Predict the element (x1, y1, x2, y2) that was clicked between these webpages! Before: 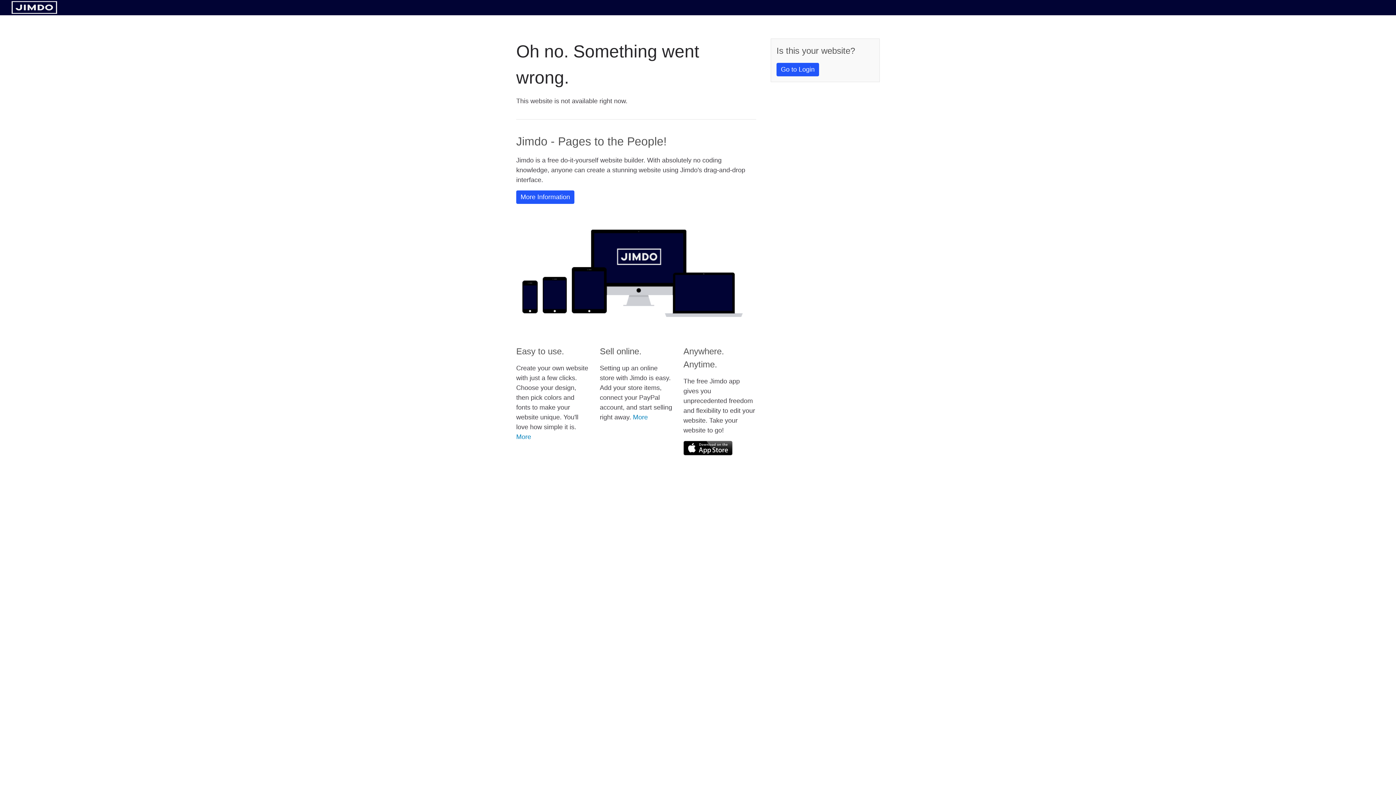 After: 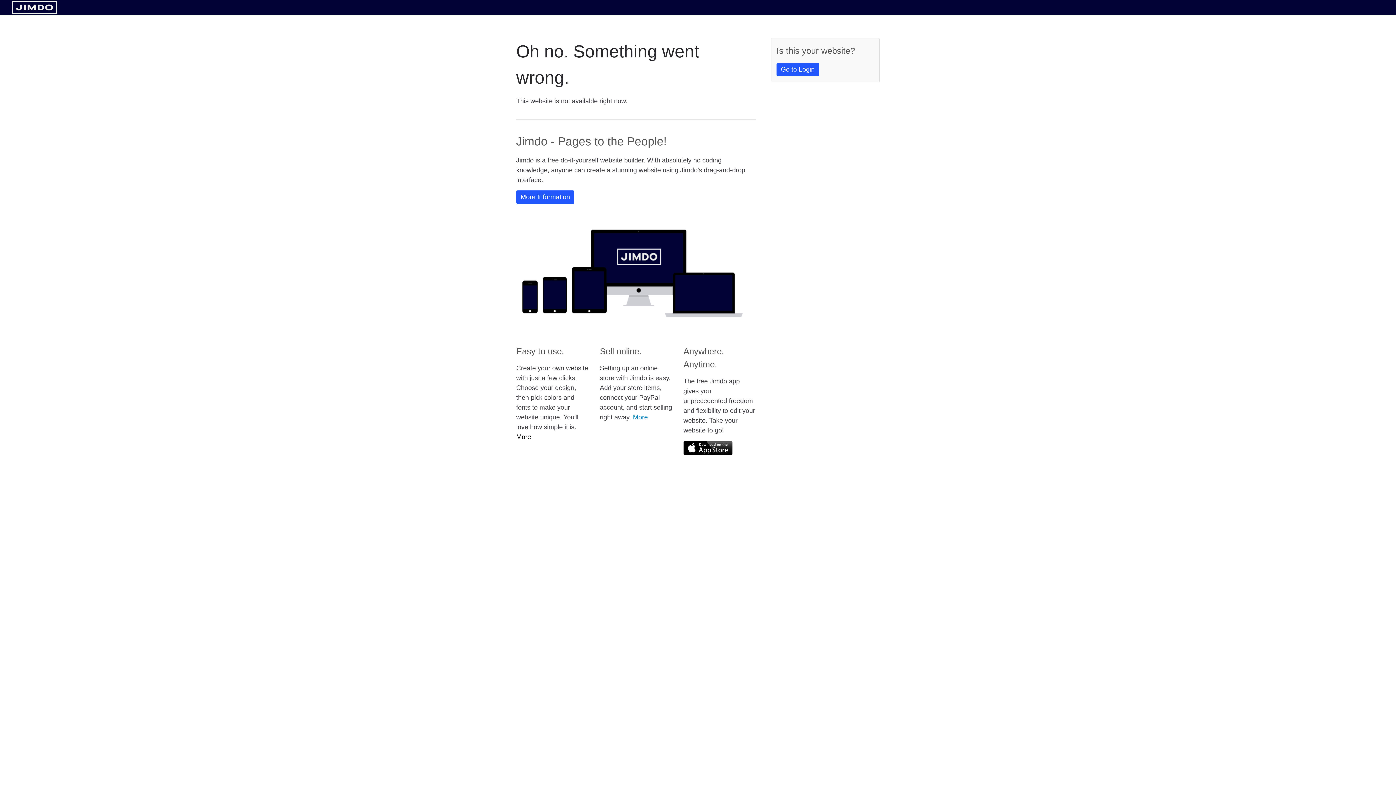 Action: bbox: (516, 433, 531, 440) label: More